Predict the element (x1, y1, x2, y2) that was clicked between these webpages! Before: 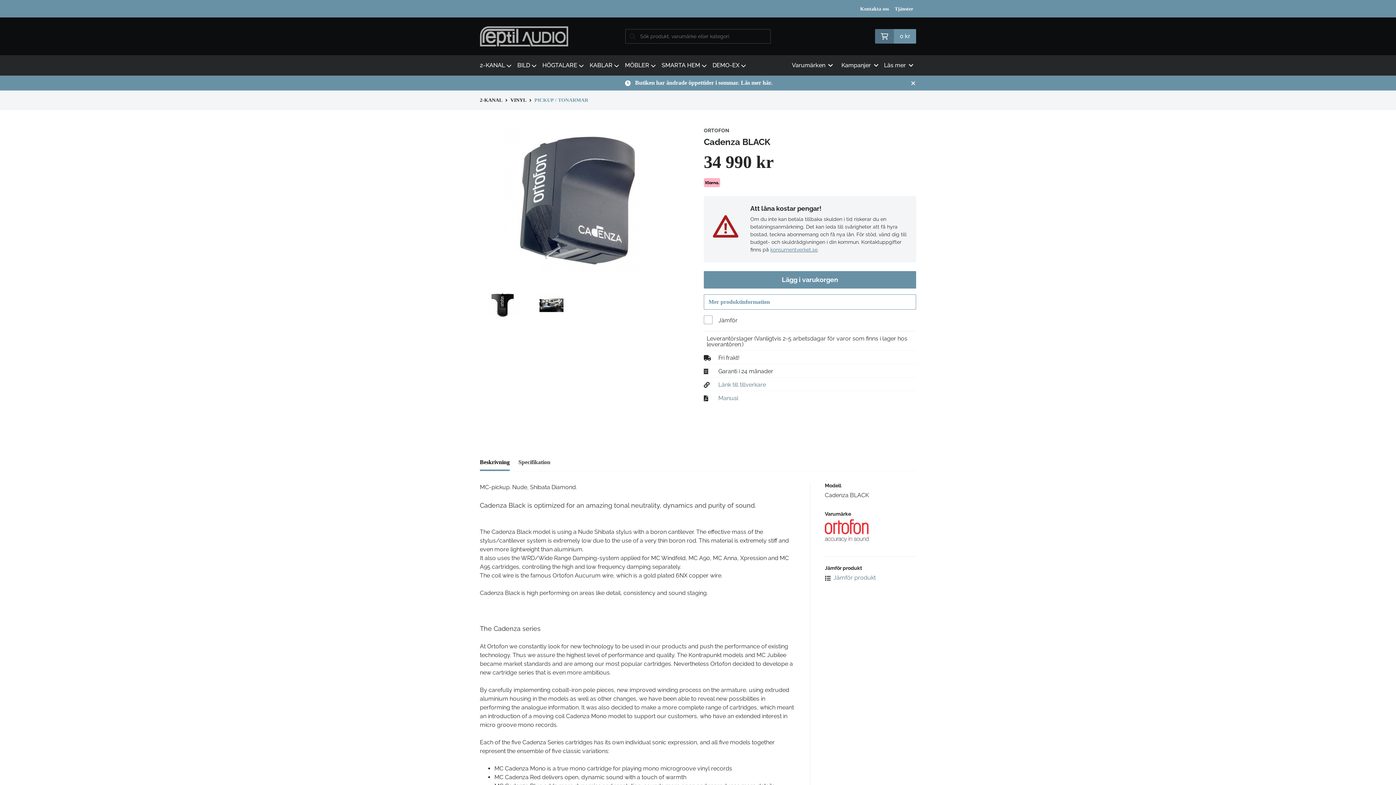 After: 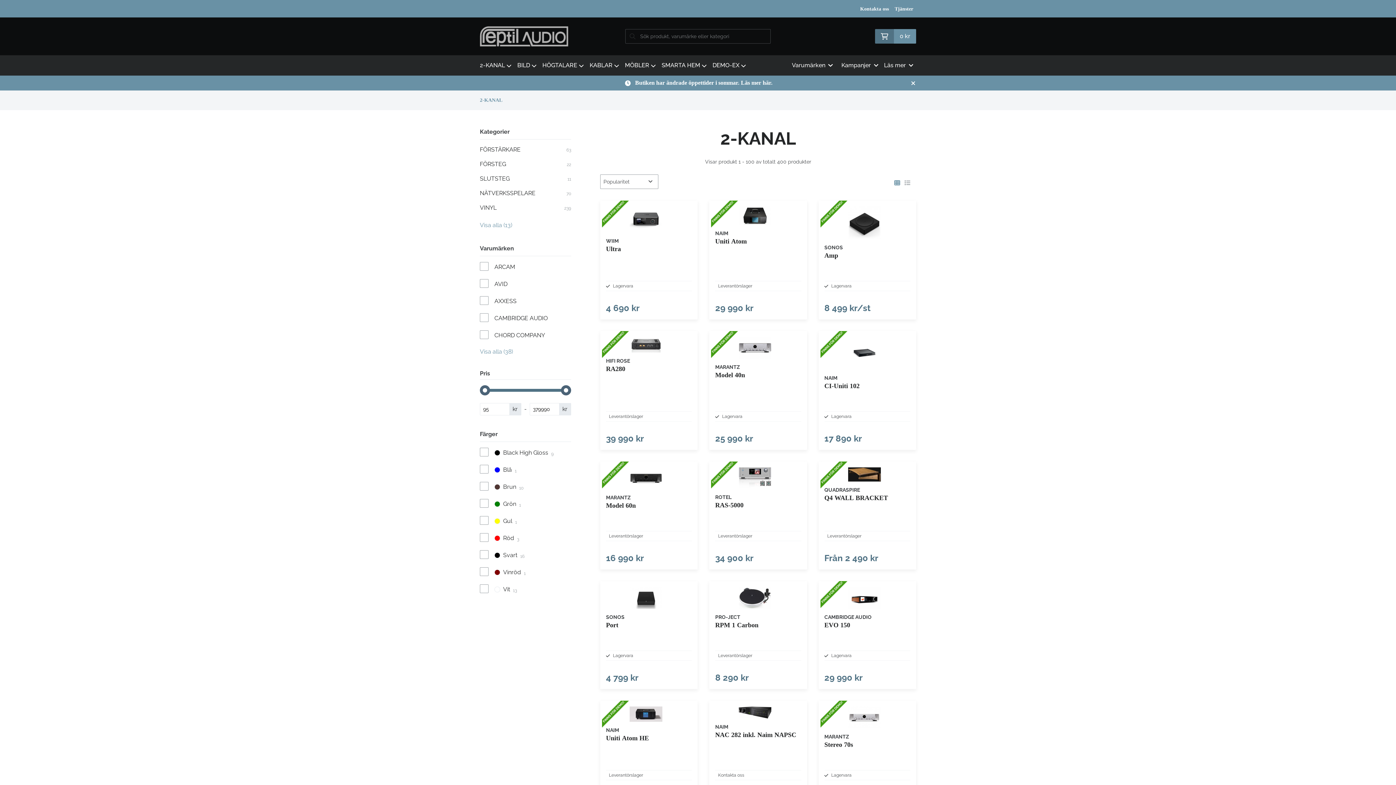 Action: bbox: (480, 96, 502, 104) label: 2-KANAL